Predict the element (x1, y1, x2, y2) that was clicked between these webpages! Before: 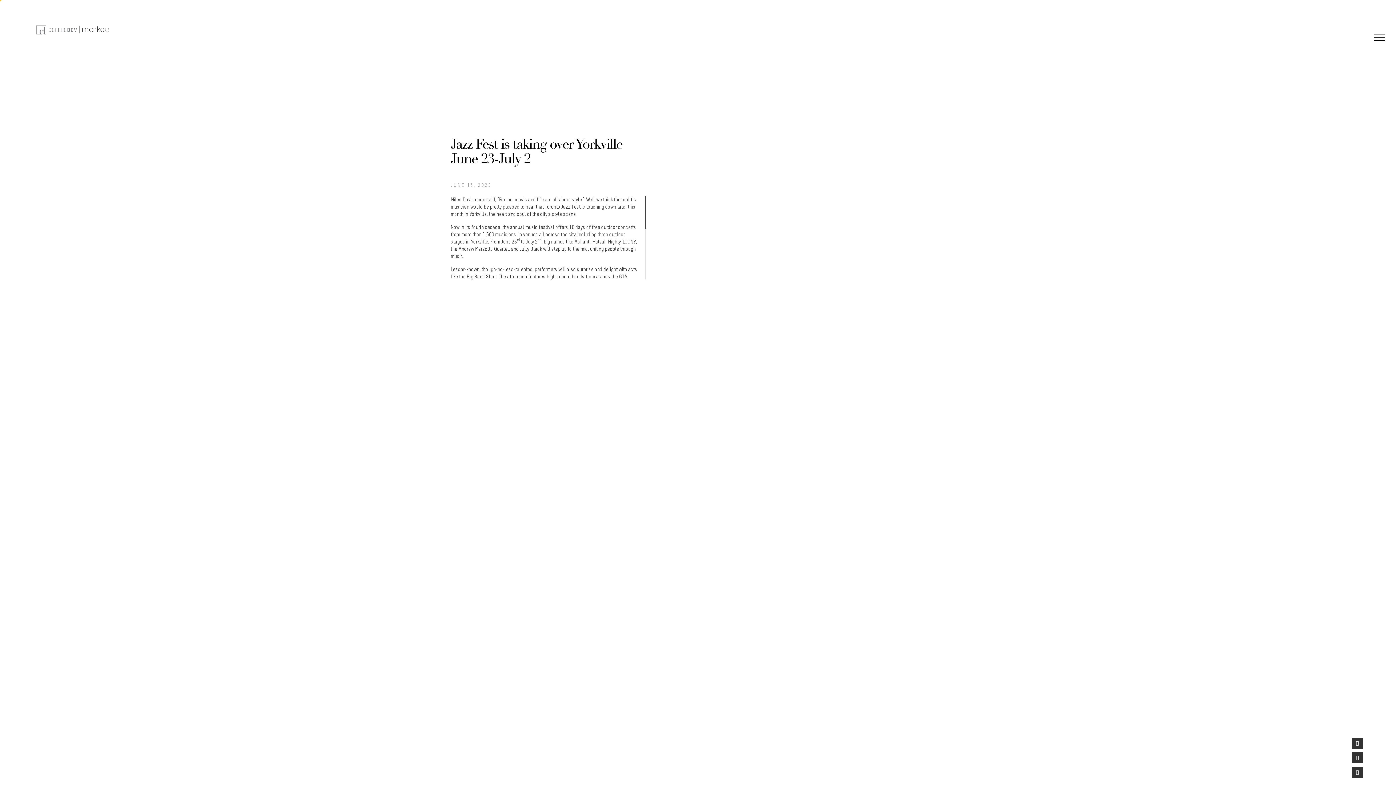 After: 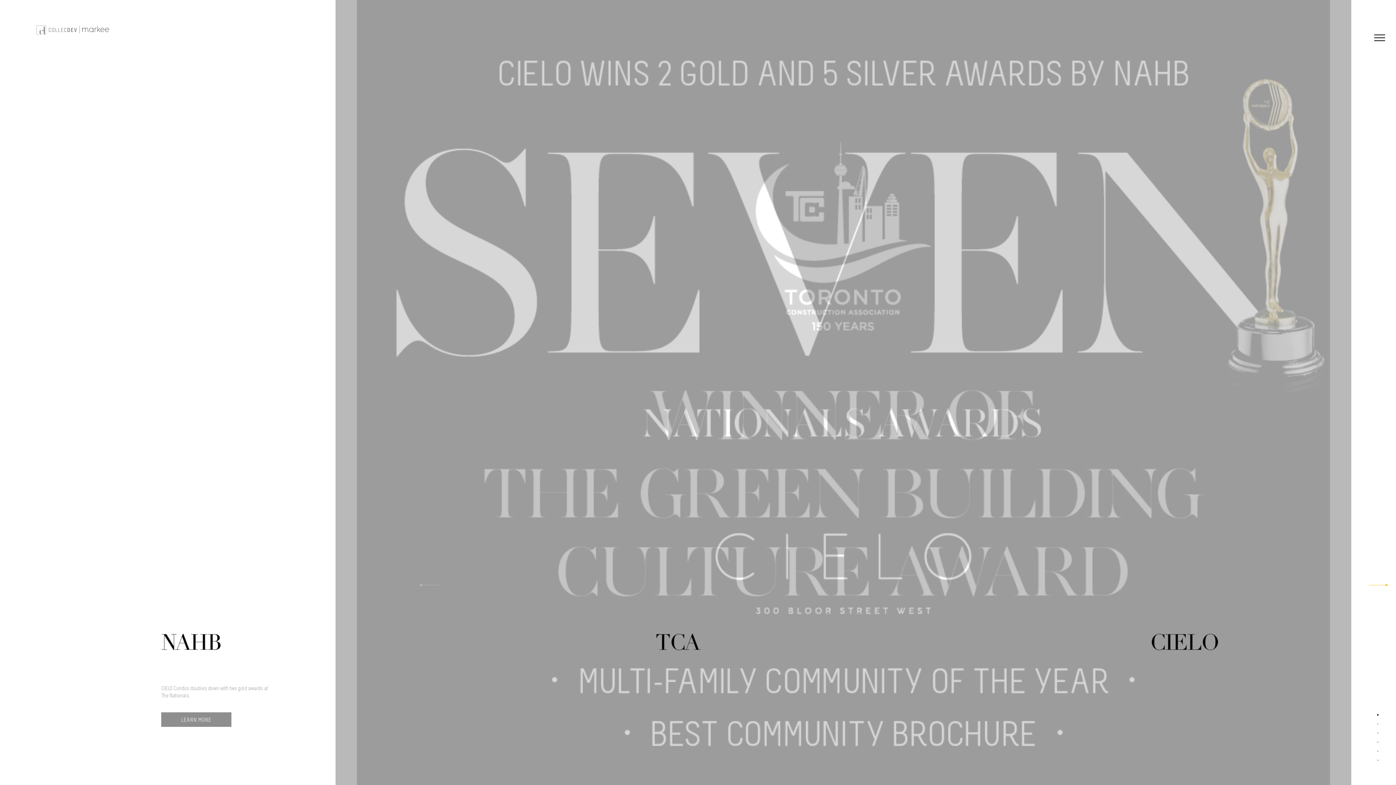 Action: label: Logo bbox: (32, 21, 114, 37)